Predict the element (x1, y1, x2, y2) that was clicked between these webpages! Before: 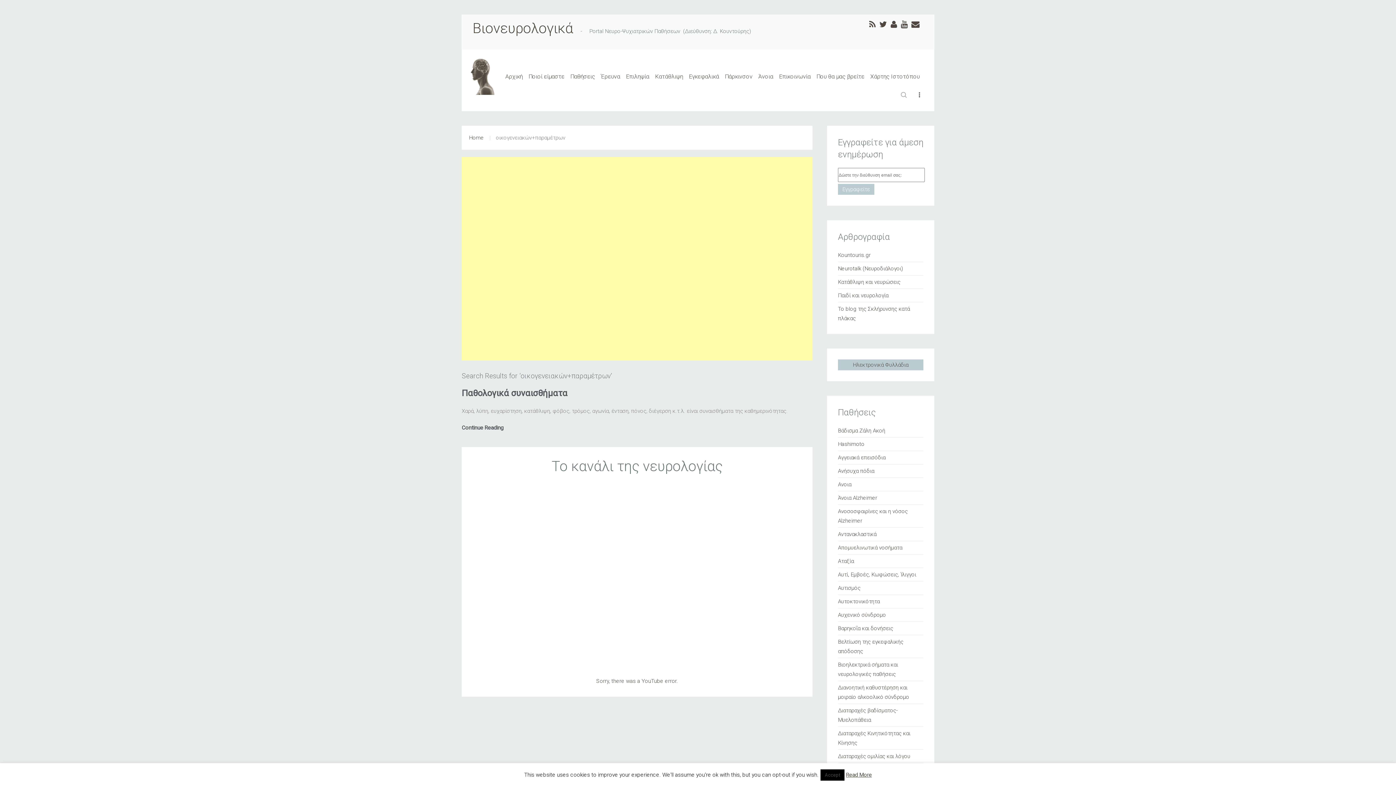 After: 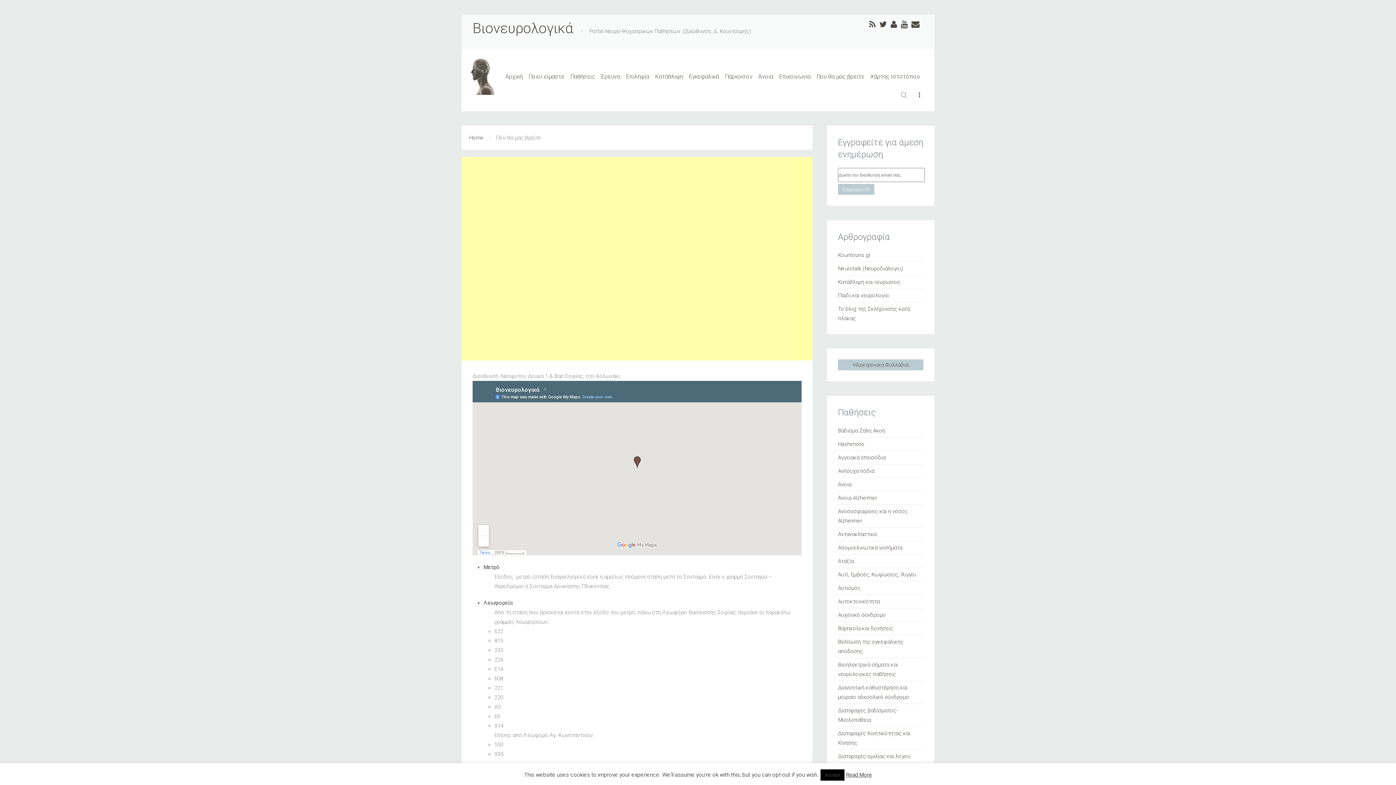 Action: bbox: (813, 58, 867, 73) label: Που θα μας βρείτε